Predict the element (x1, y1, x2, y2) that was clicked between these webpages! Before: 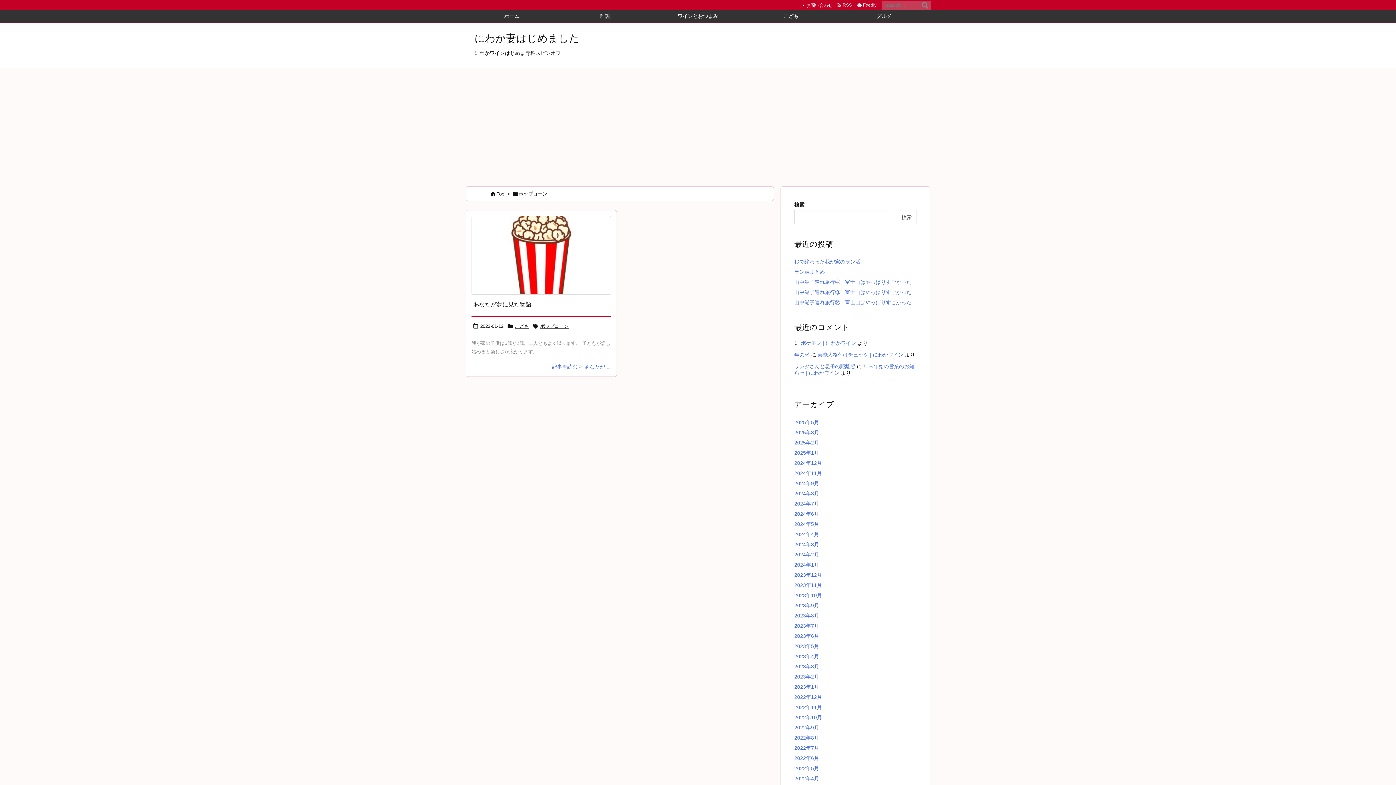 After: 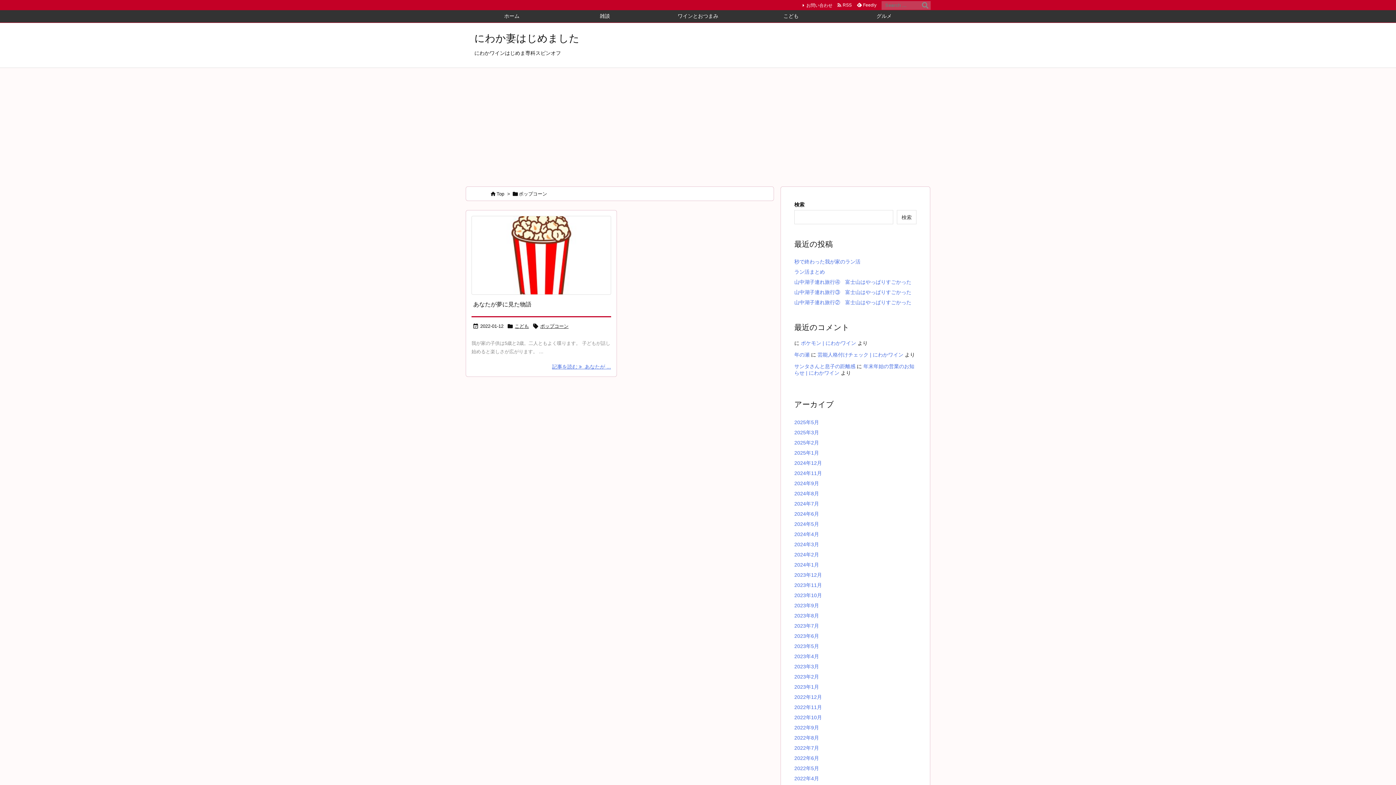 Action: bbox: (540, 323, 568, 329) label: ポップコーン